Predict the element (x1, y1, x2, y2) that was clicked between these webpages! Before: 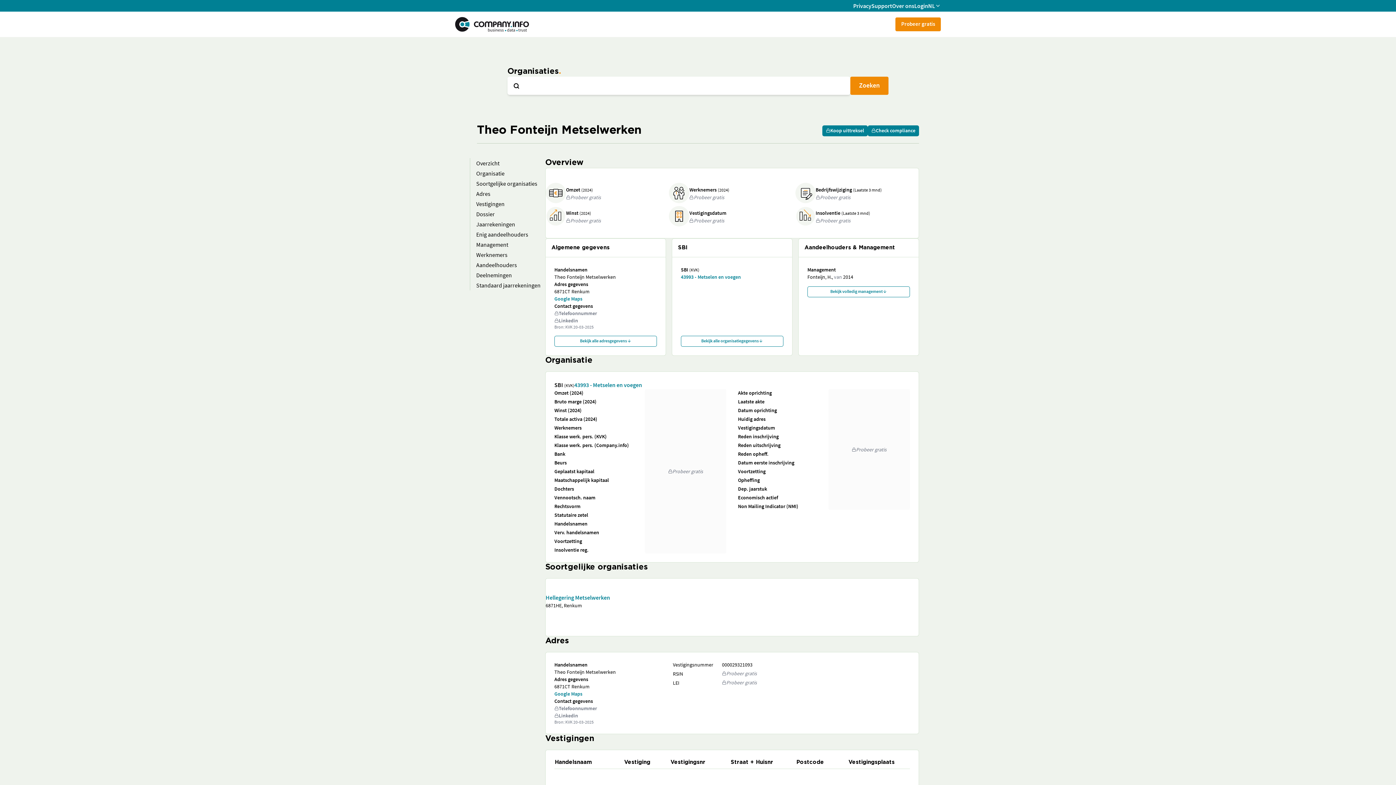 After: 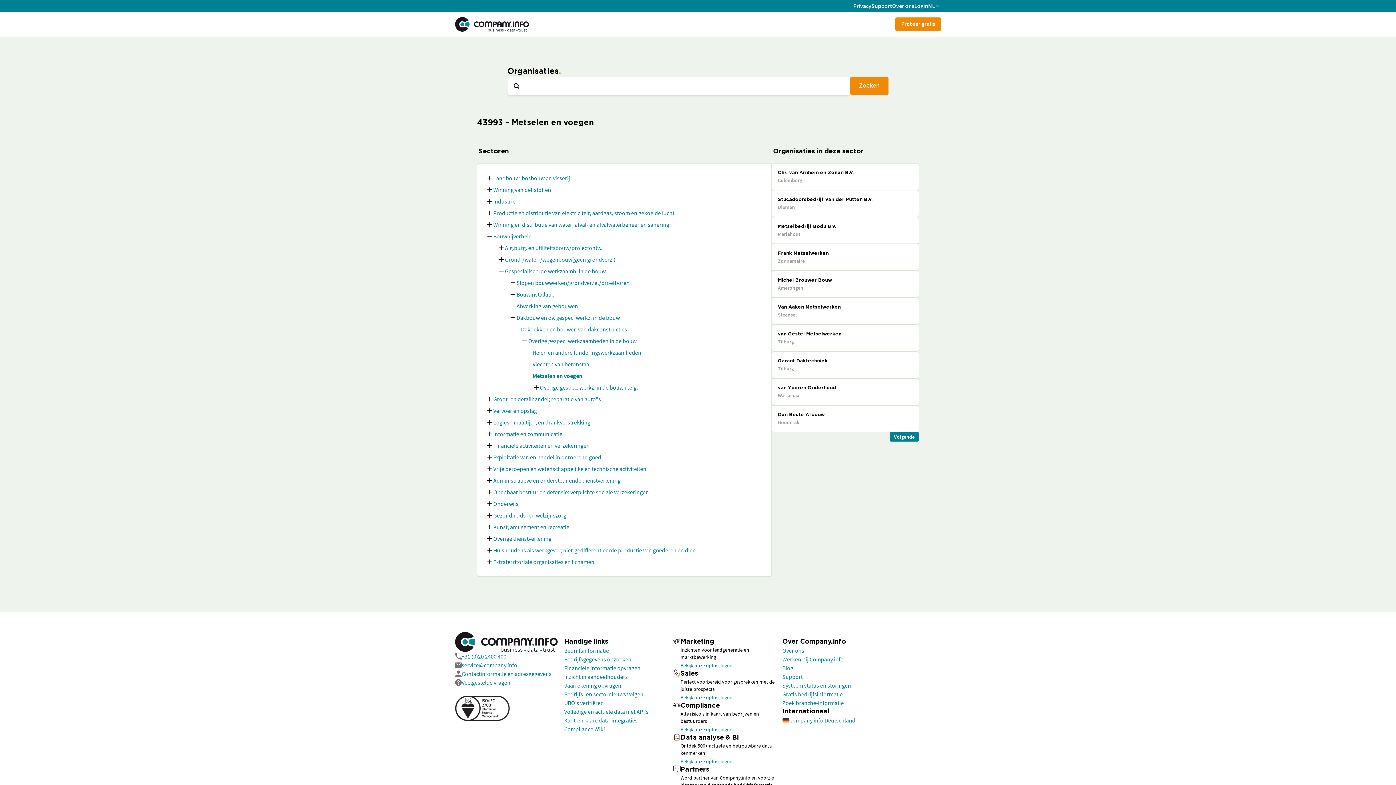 Action: label: 43993 - Metselen en voegen bbox: (574, 380, 642, 389)